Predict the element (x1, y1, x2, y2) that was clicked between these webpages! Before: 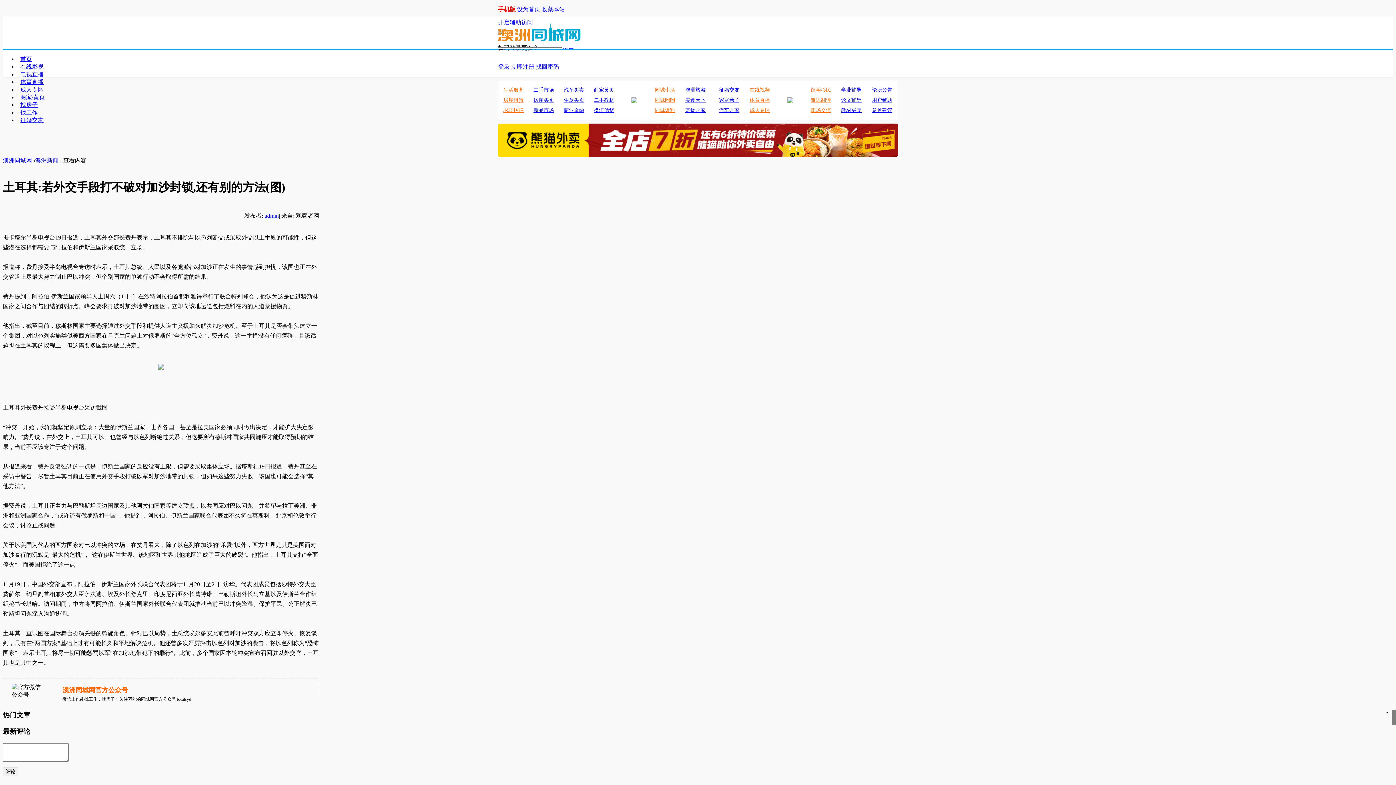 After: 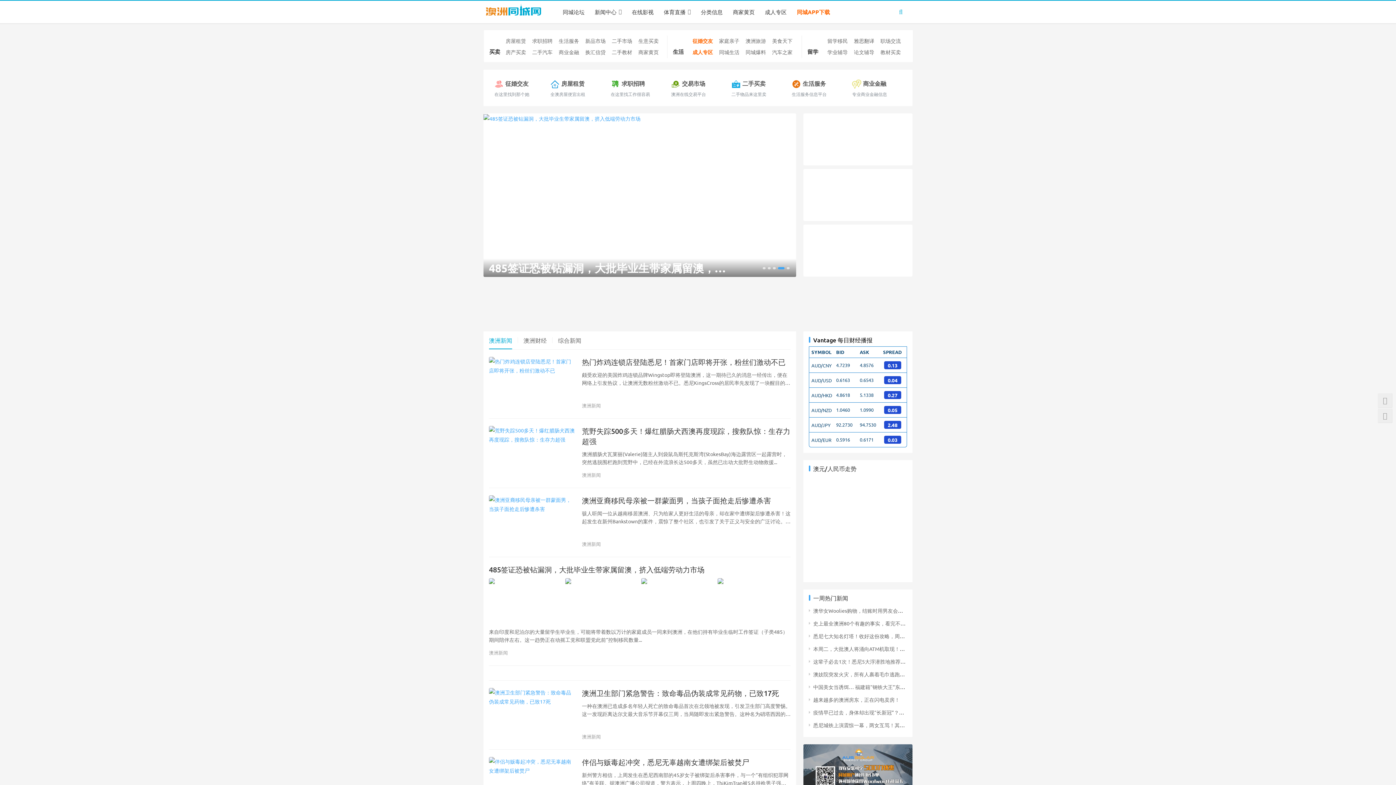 Action: bbox: (20, 56, 32, 62) label: 首页